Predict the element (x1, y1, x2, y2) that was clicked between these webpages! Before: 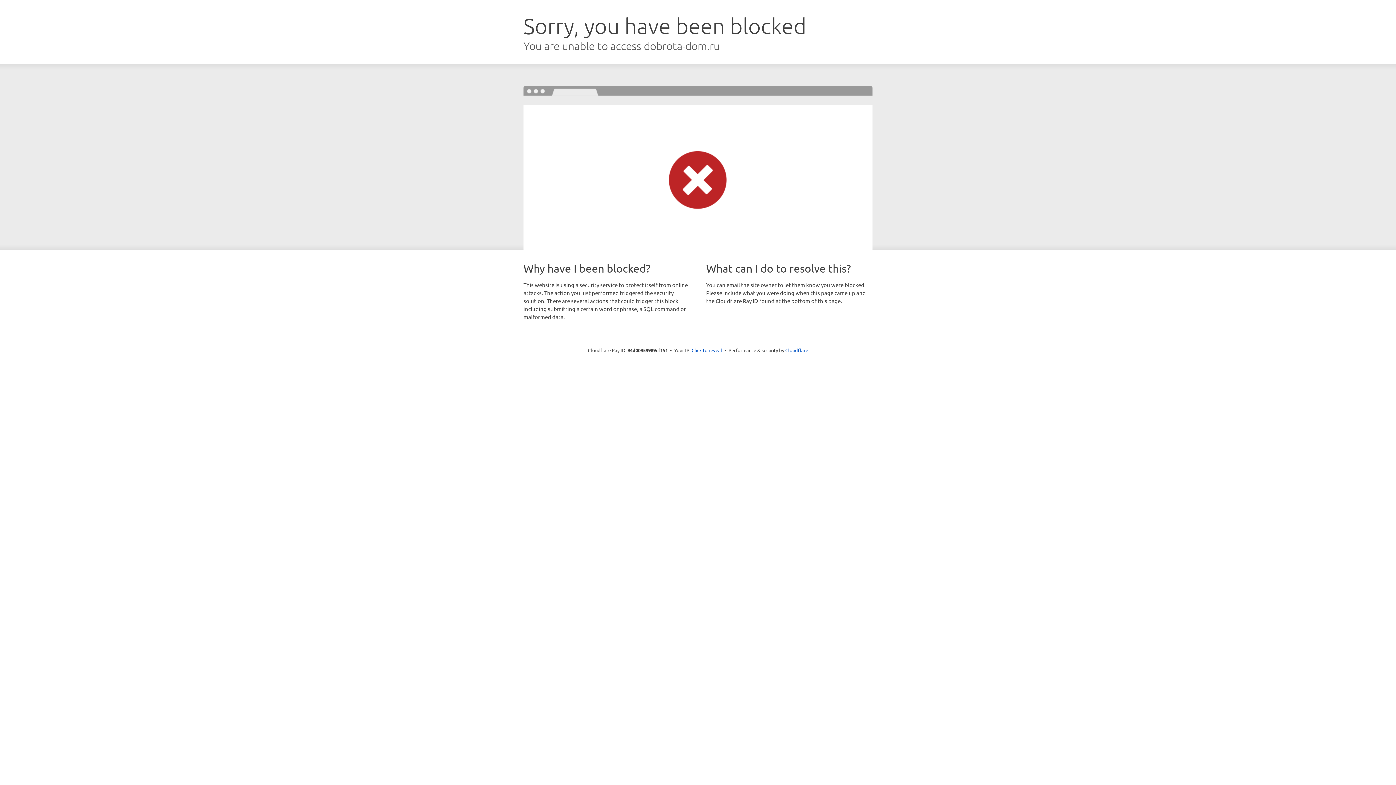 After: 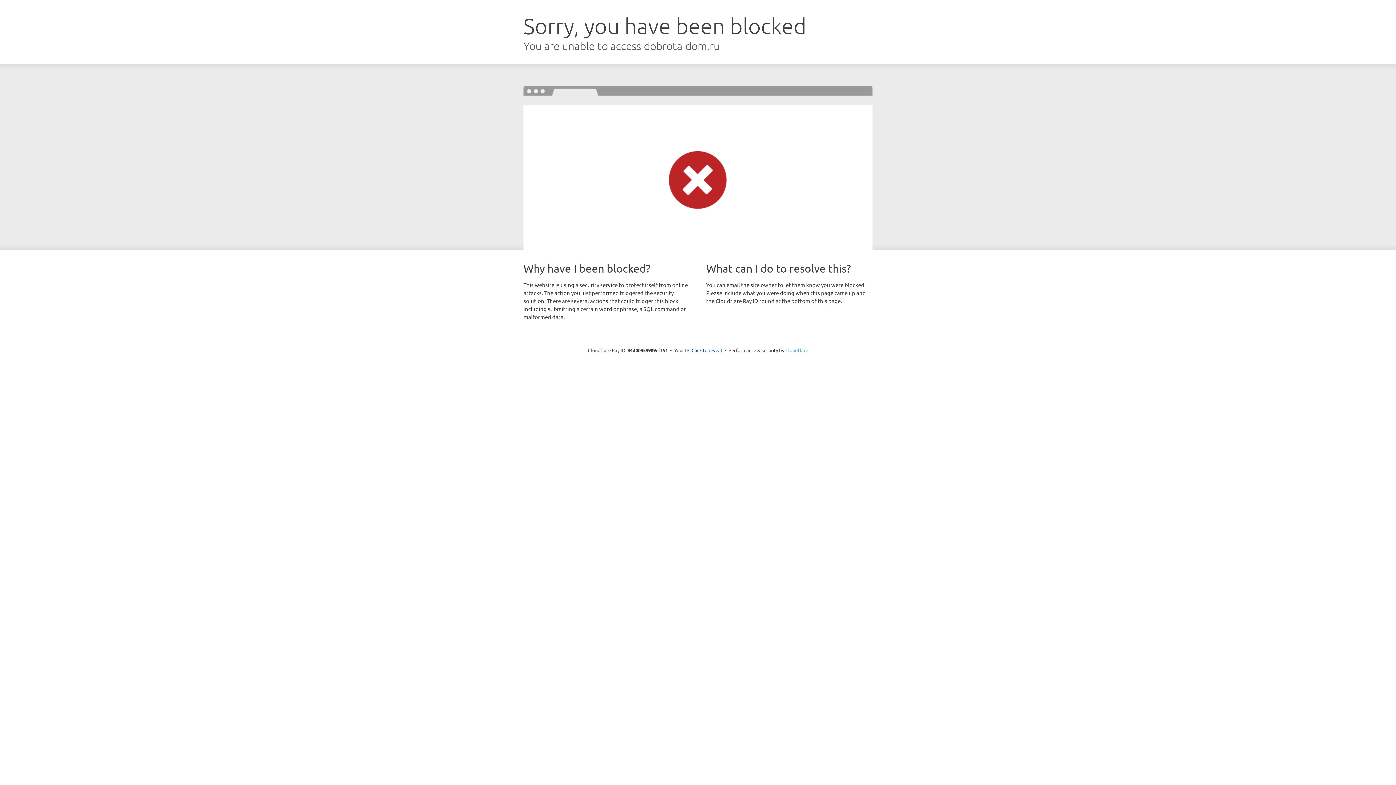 Action: bbox: (785, 347, 808, 353) label: Cloudflare